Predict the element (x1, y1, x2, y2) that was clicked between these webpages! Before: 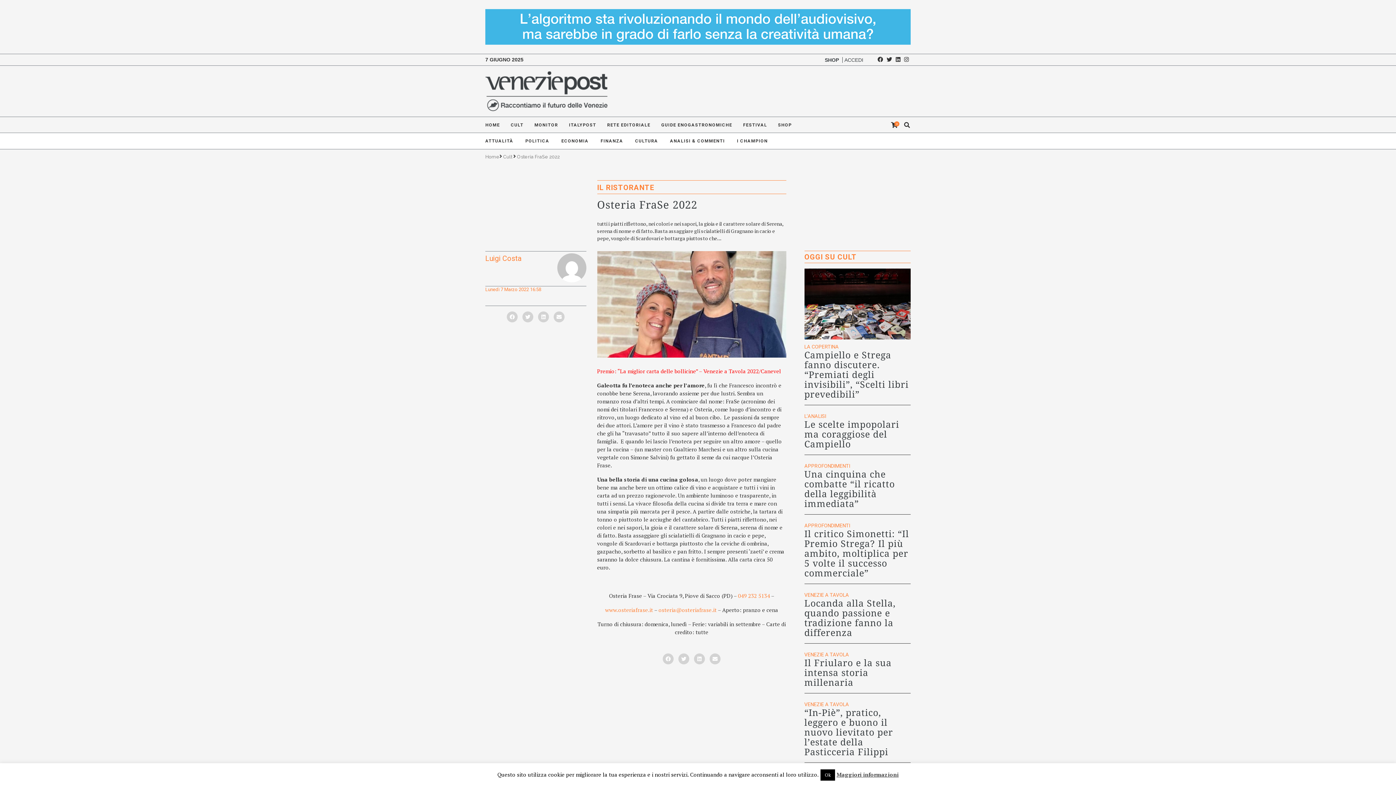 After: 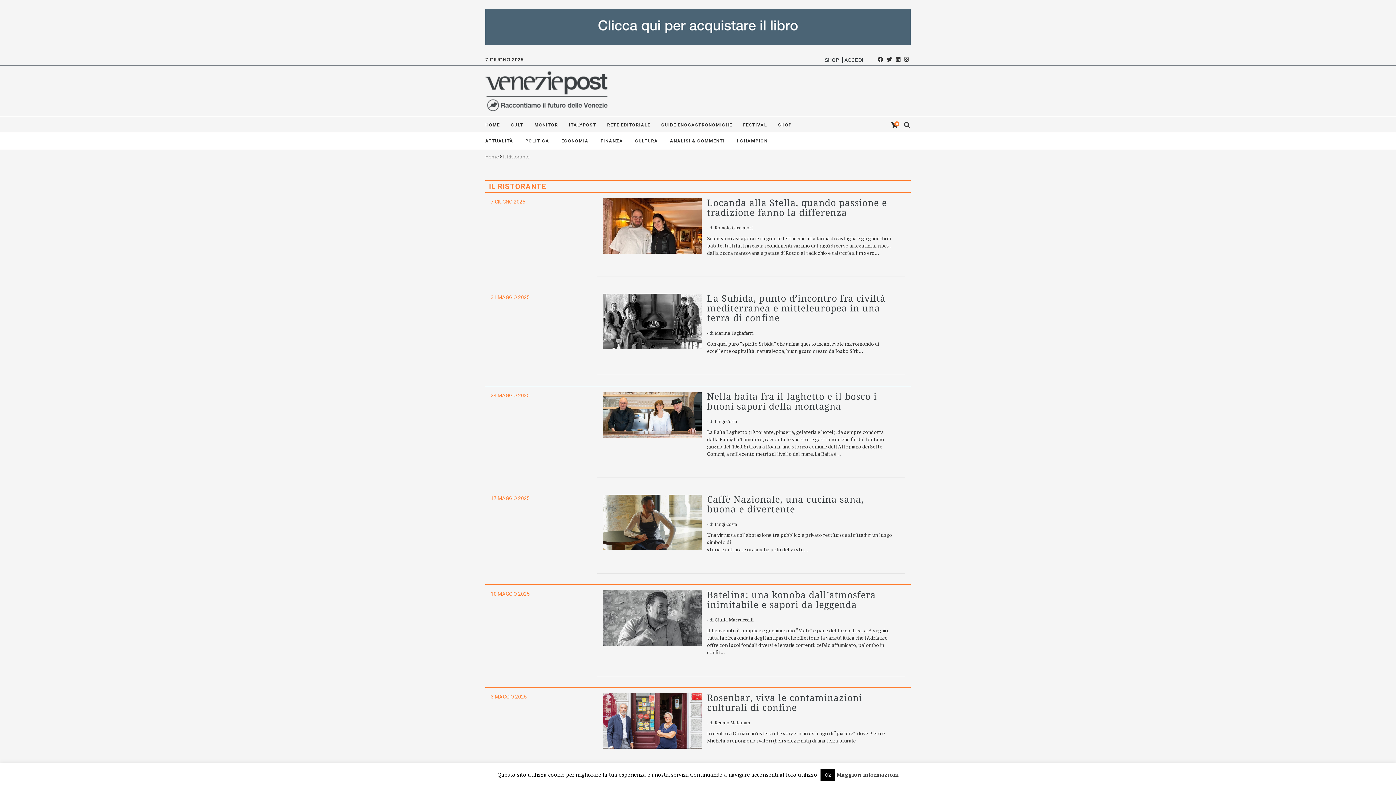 Action: label: IL RISTORANTE bbox: (597, 183, 654, 191)